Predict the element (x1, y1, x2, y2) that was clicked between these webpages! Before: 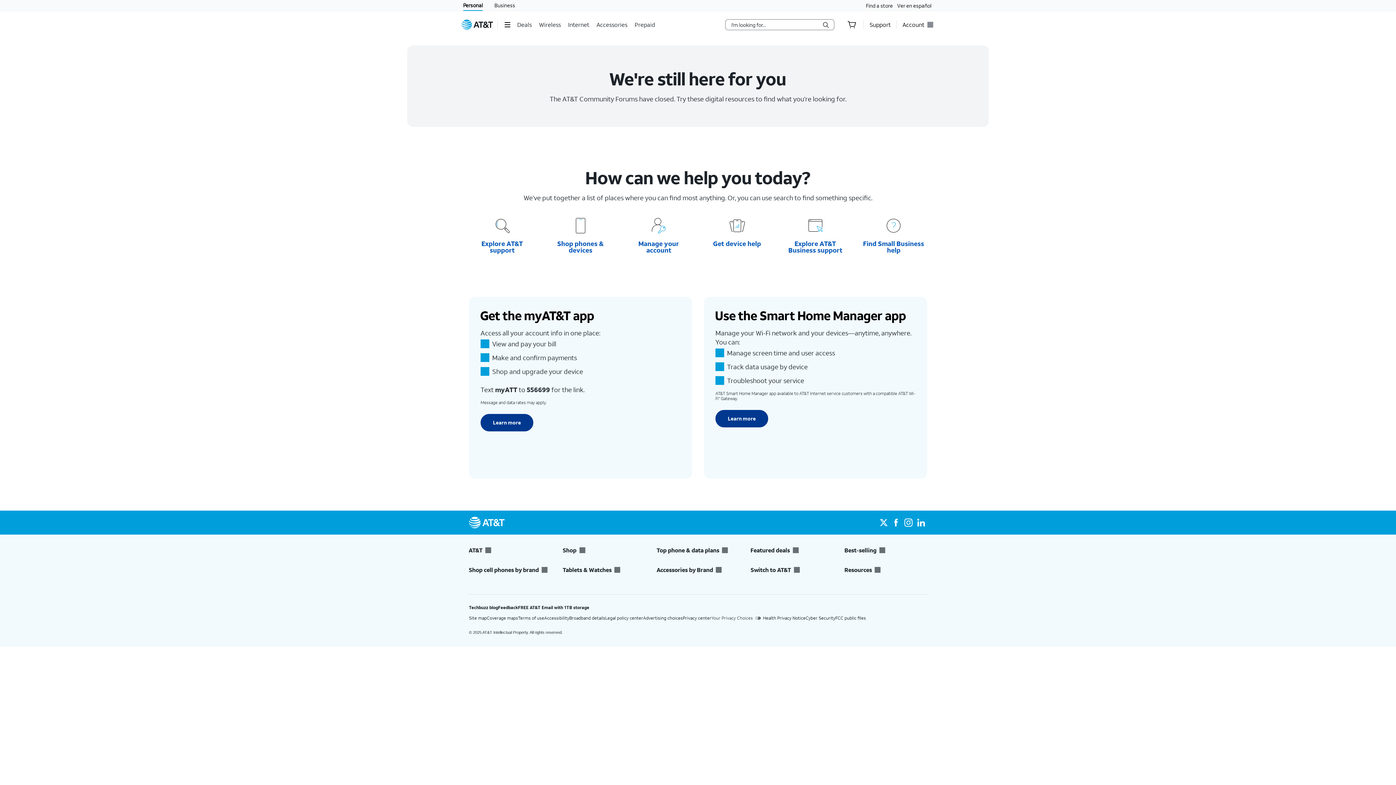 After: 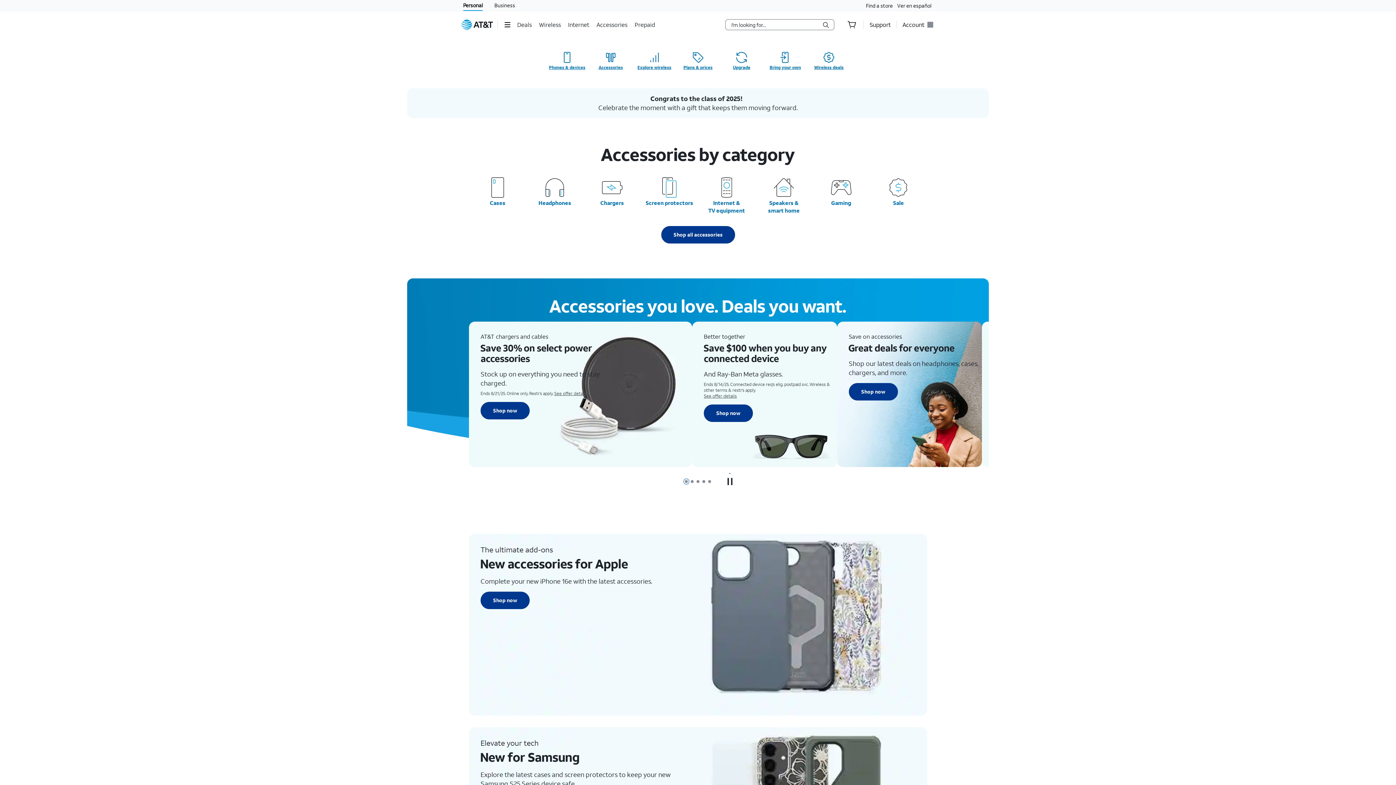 Action: bbox: (596, 15, 629, 33) label: Accessories